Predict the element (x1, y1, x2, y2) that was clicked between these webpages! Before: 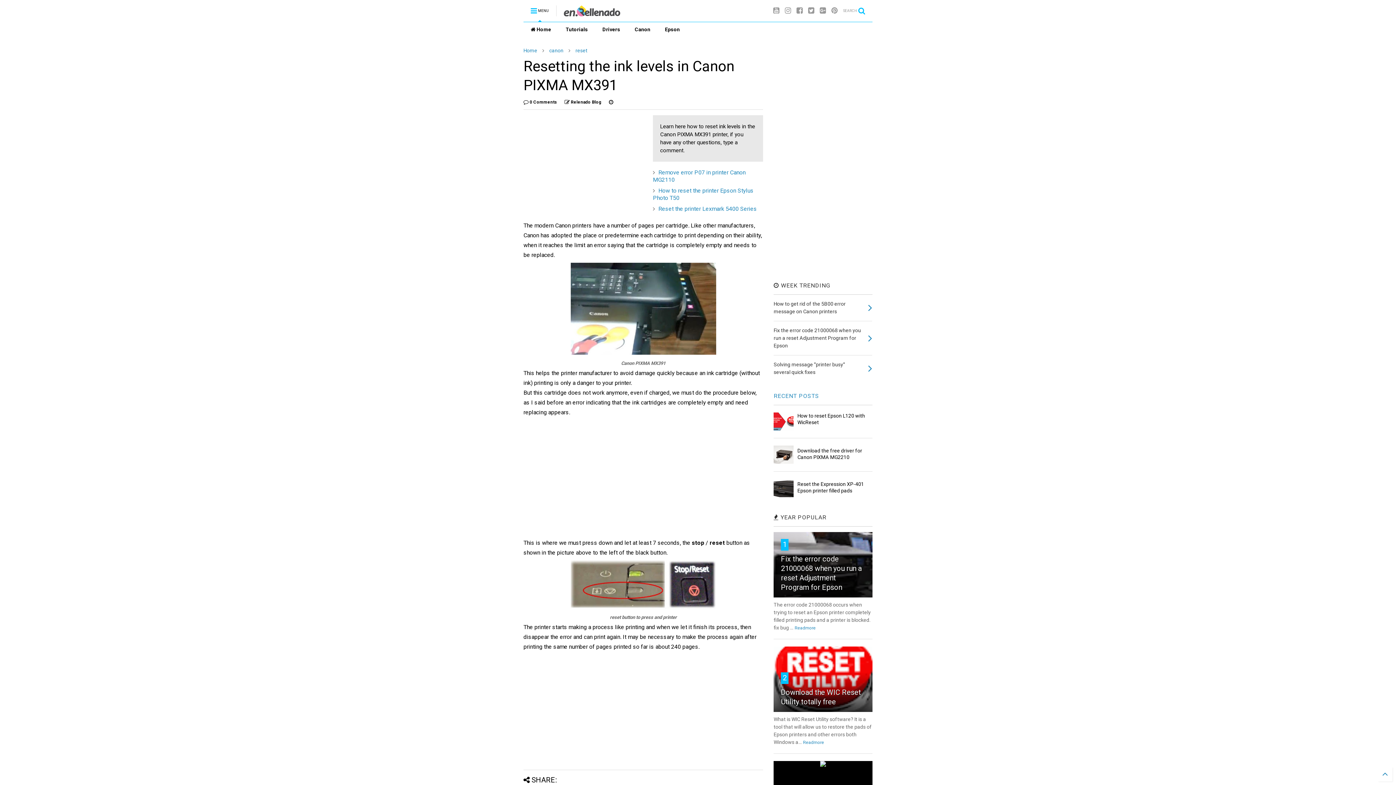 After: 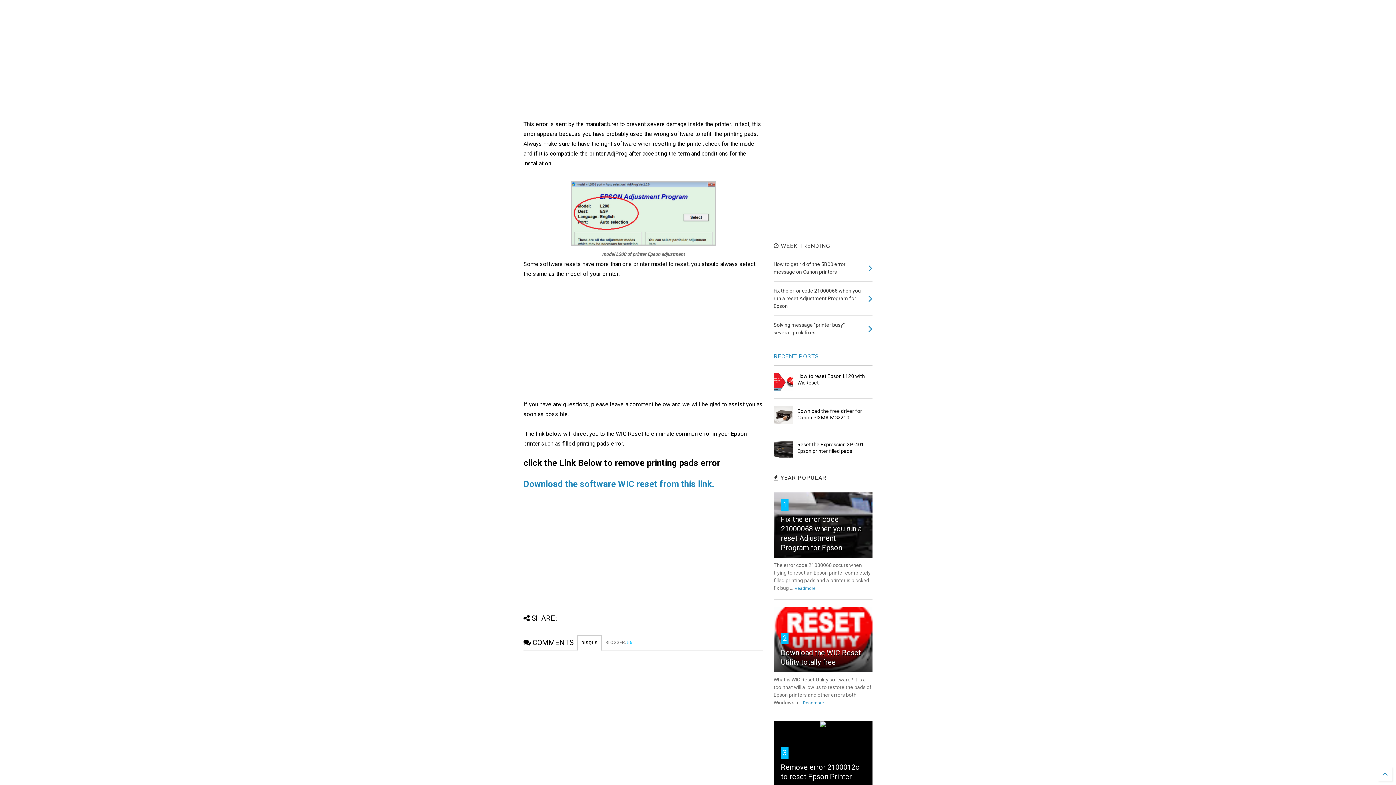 Action: bbox: (868, 332, 872, 344)